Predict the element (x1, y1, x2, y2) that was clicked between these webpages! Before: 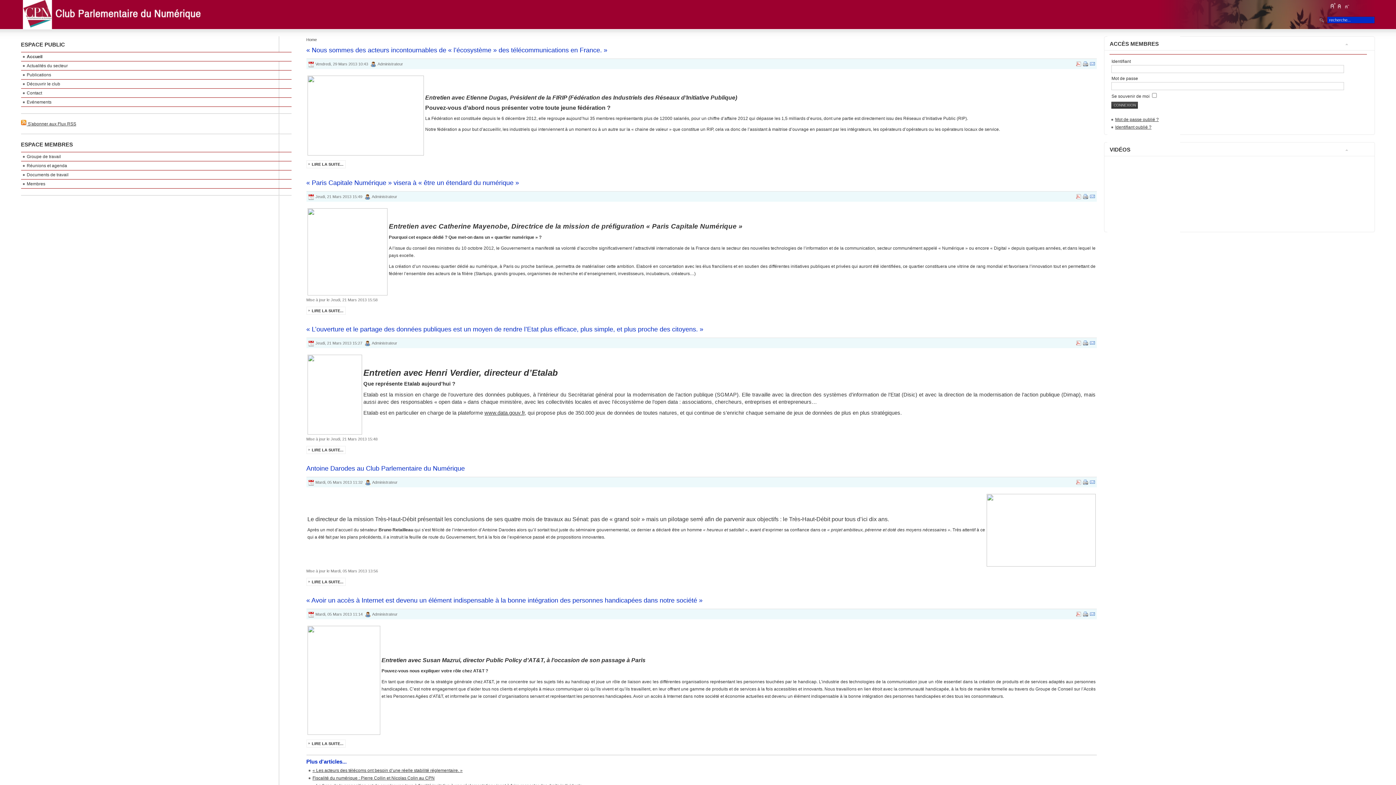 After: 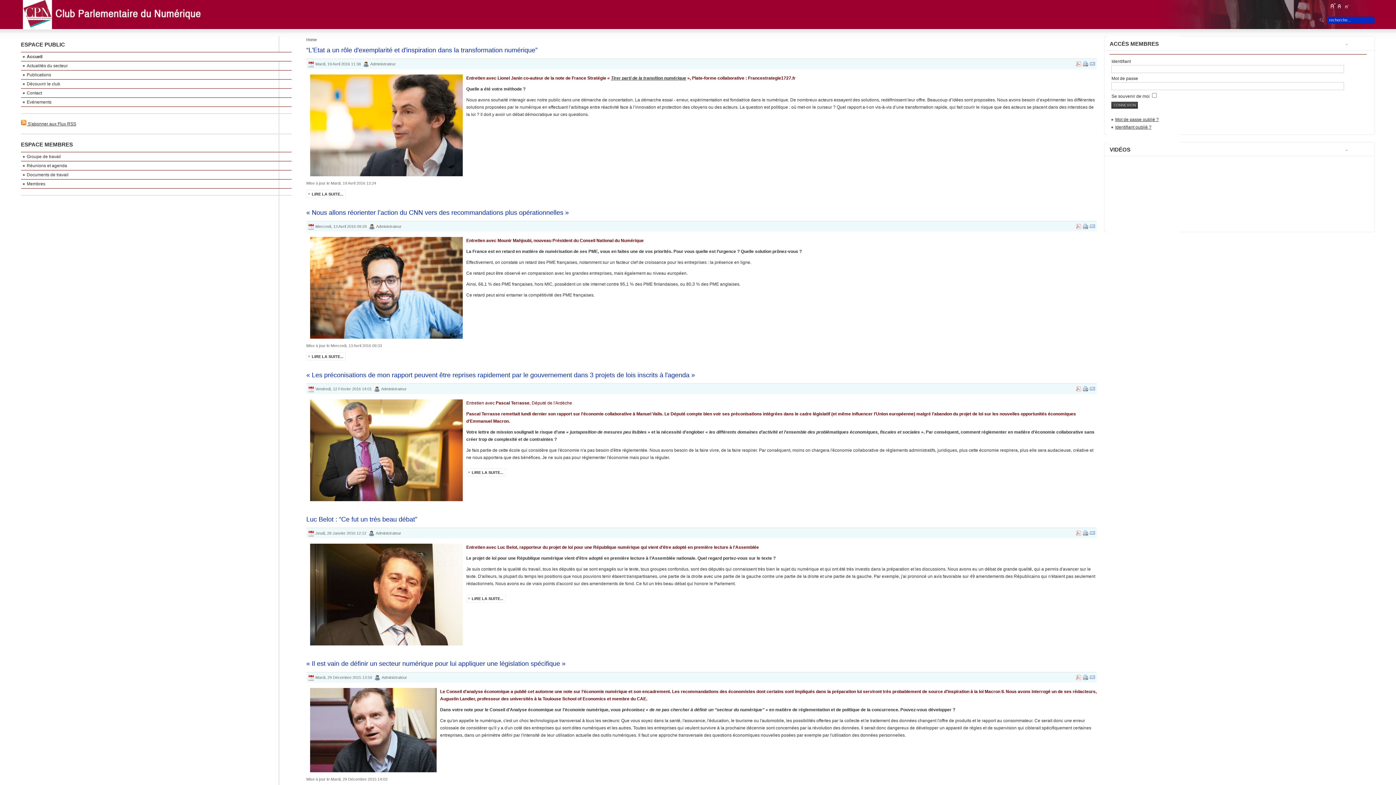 Action: label: Accueil bbox: (20, 52, 291, 61)